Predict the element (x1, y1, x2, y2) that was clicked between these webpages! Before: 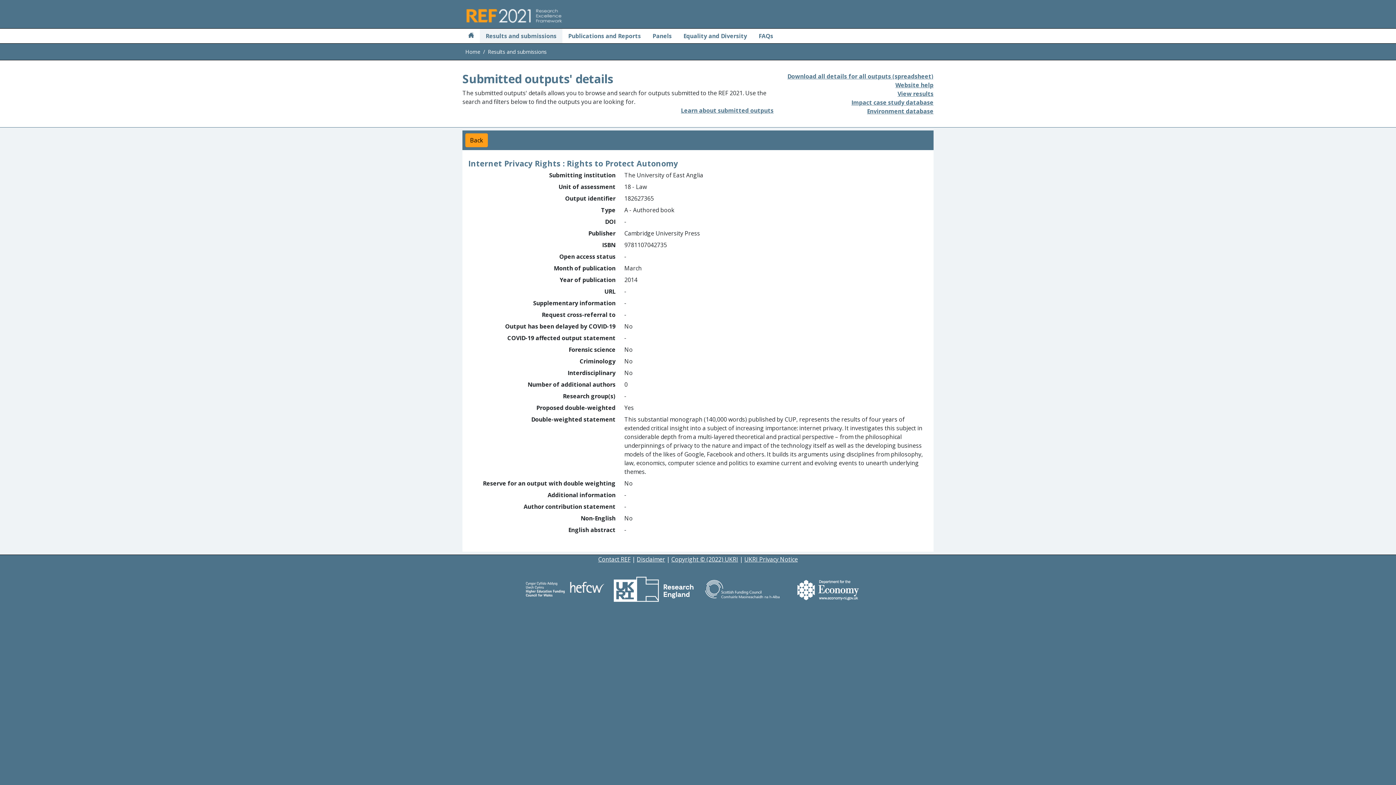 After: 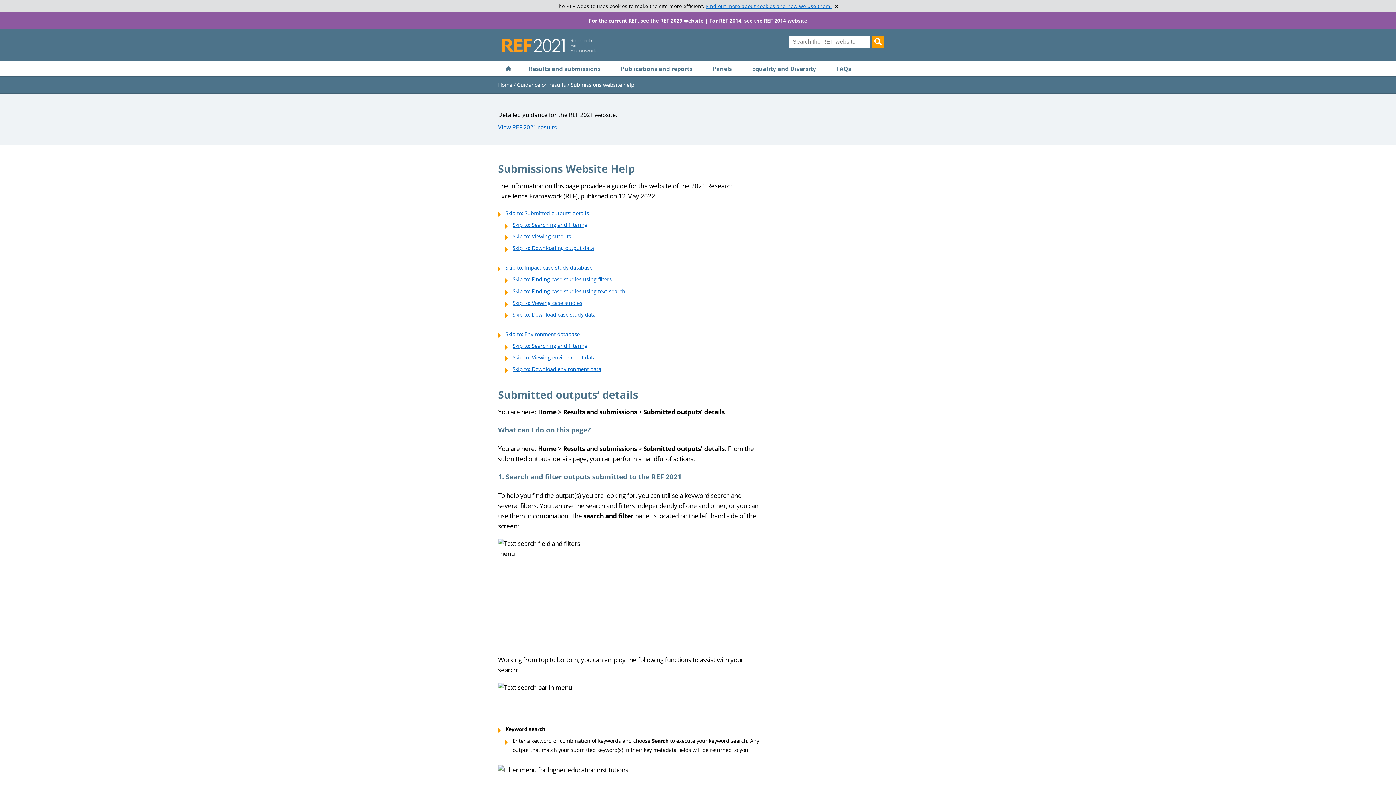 Action: bbox: (895, 81, 933, 89) label: Website help